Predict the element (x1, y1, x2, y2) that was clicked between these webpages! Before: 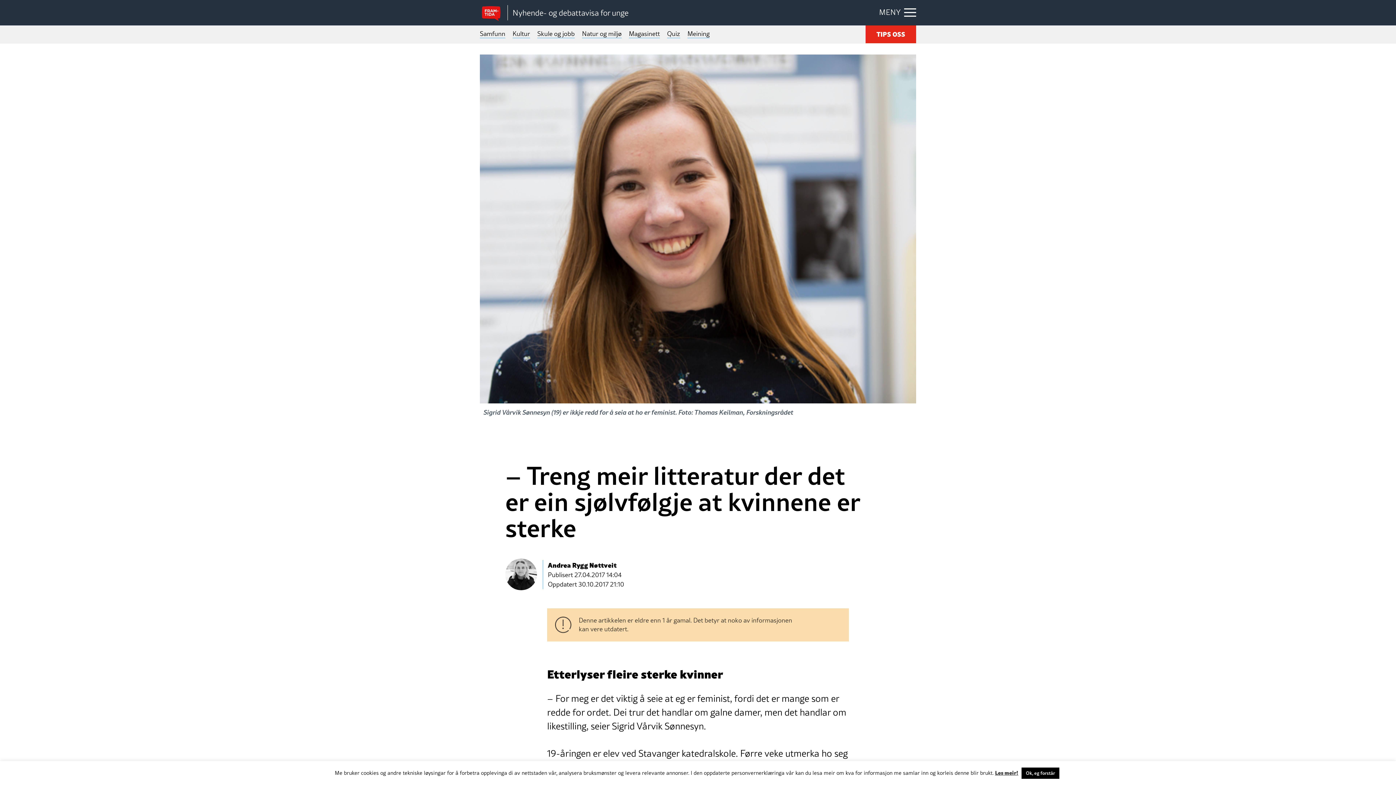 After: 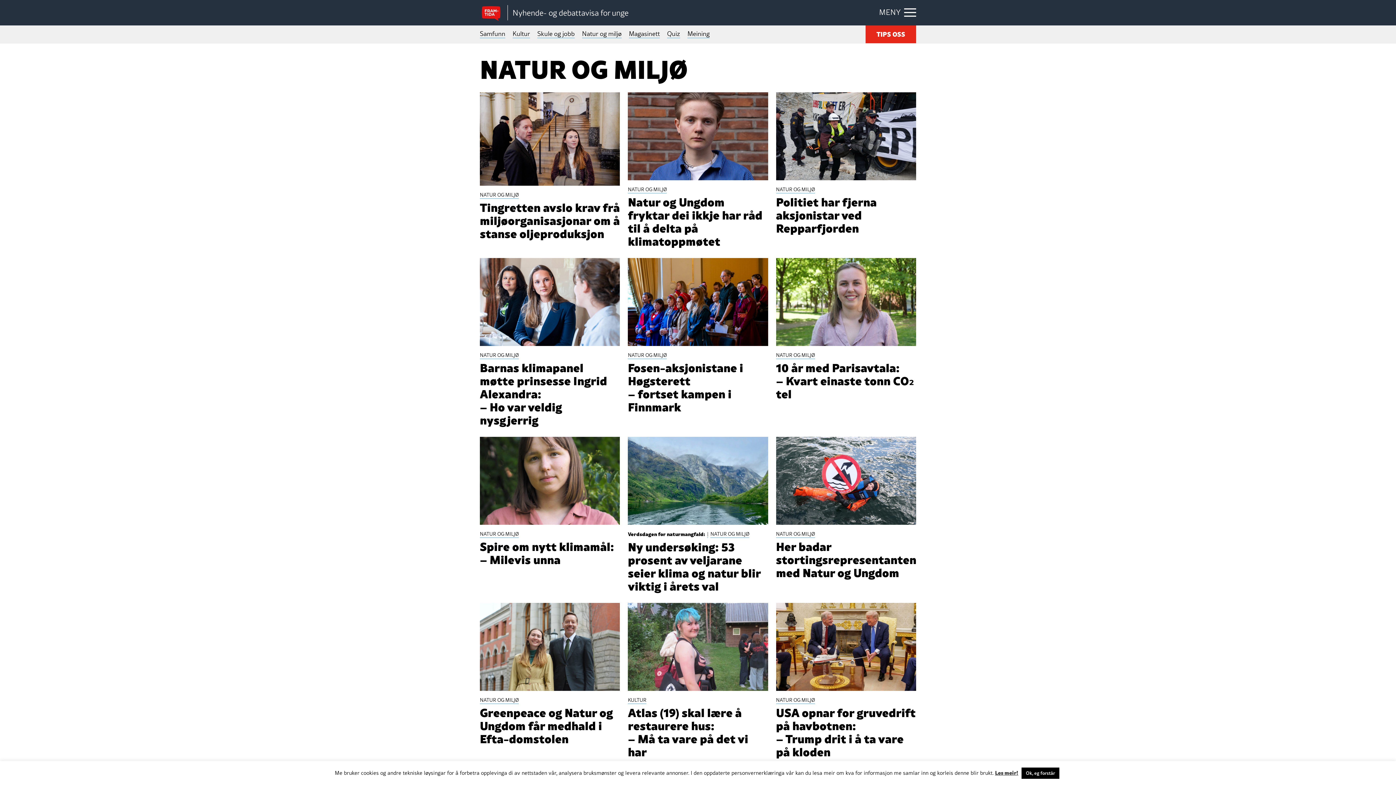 Action: label: Natur og miljø bbox: (582, 25, 621, 43)